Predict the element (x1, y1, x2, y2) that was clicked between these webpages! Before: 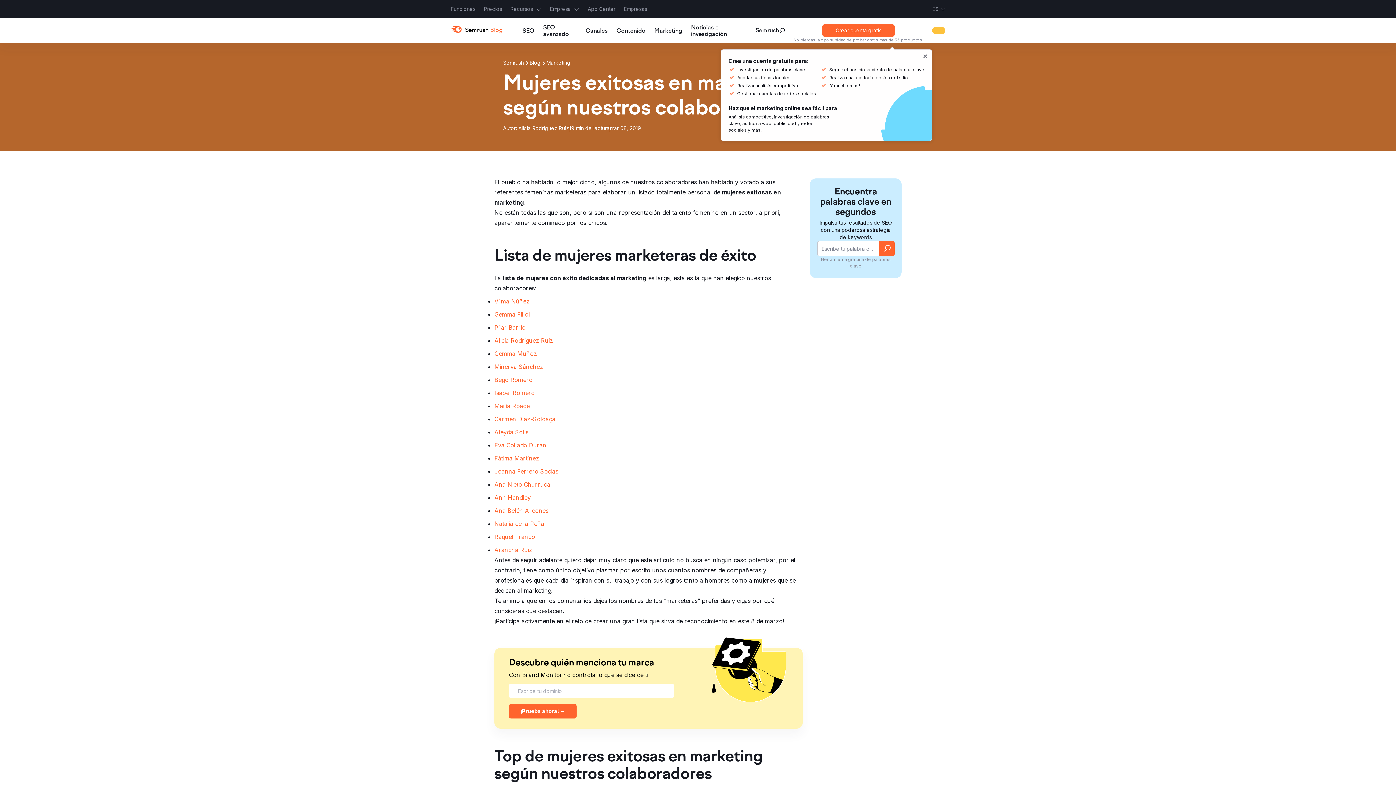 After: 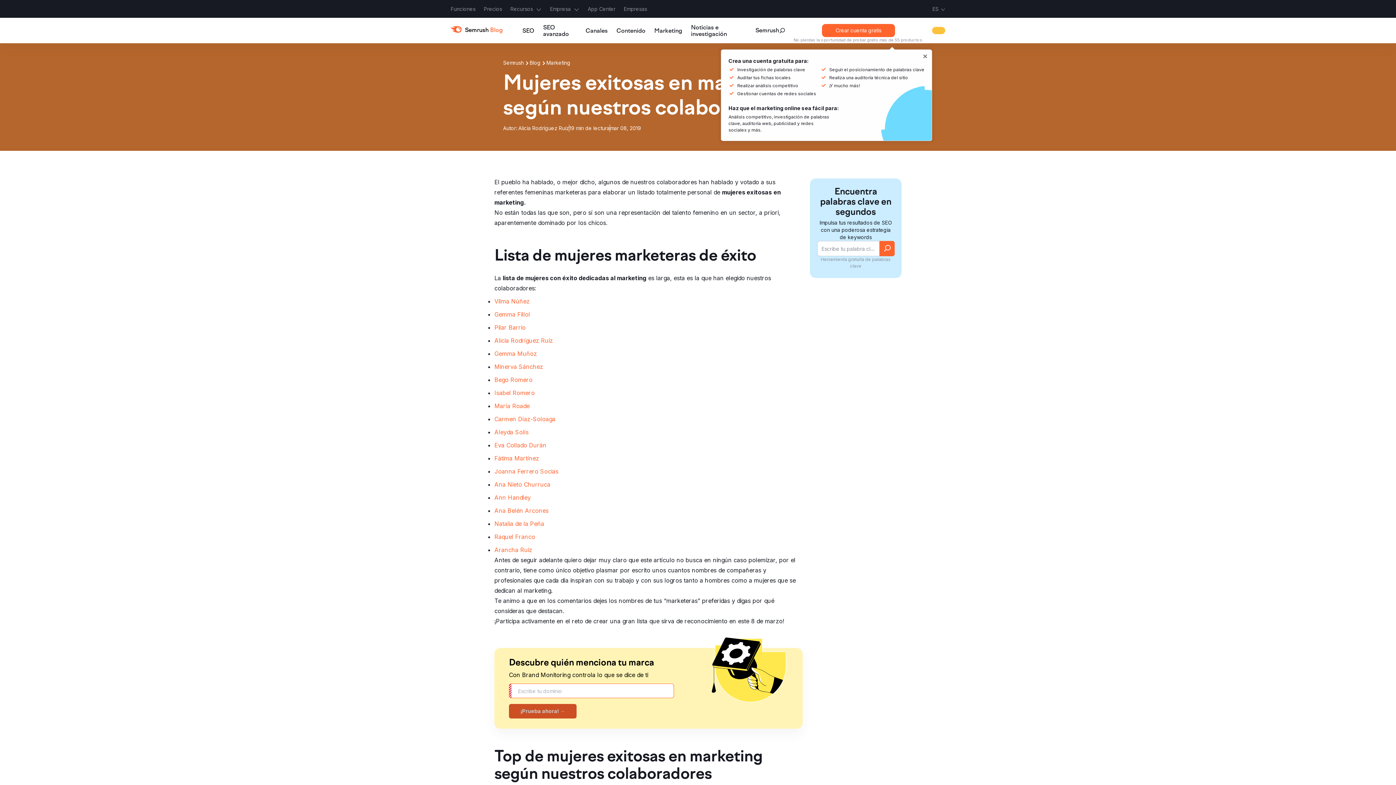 Action: bbox: (509, 704, 576, 718) label: ¡Prueba ahora! →